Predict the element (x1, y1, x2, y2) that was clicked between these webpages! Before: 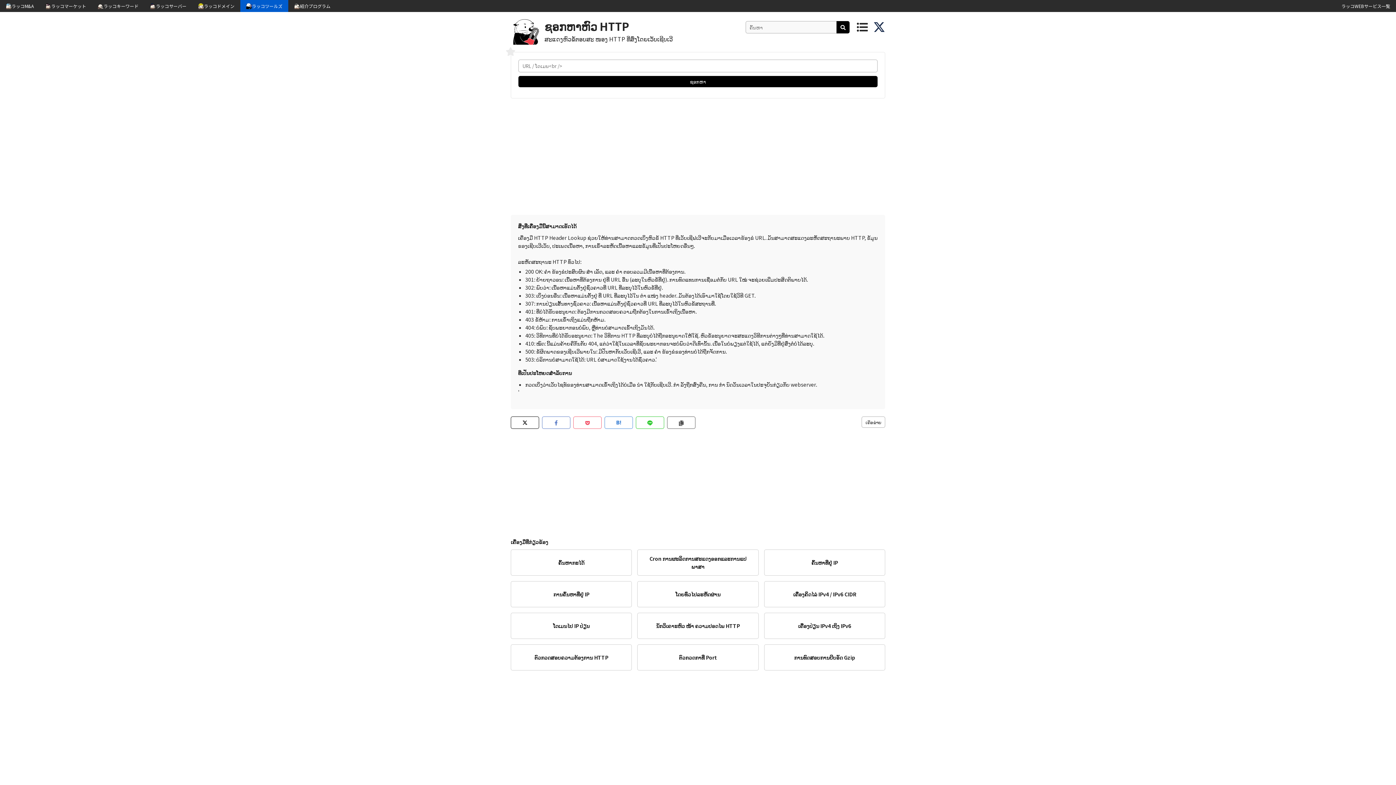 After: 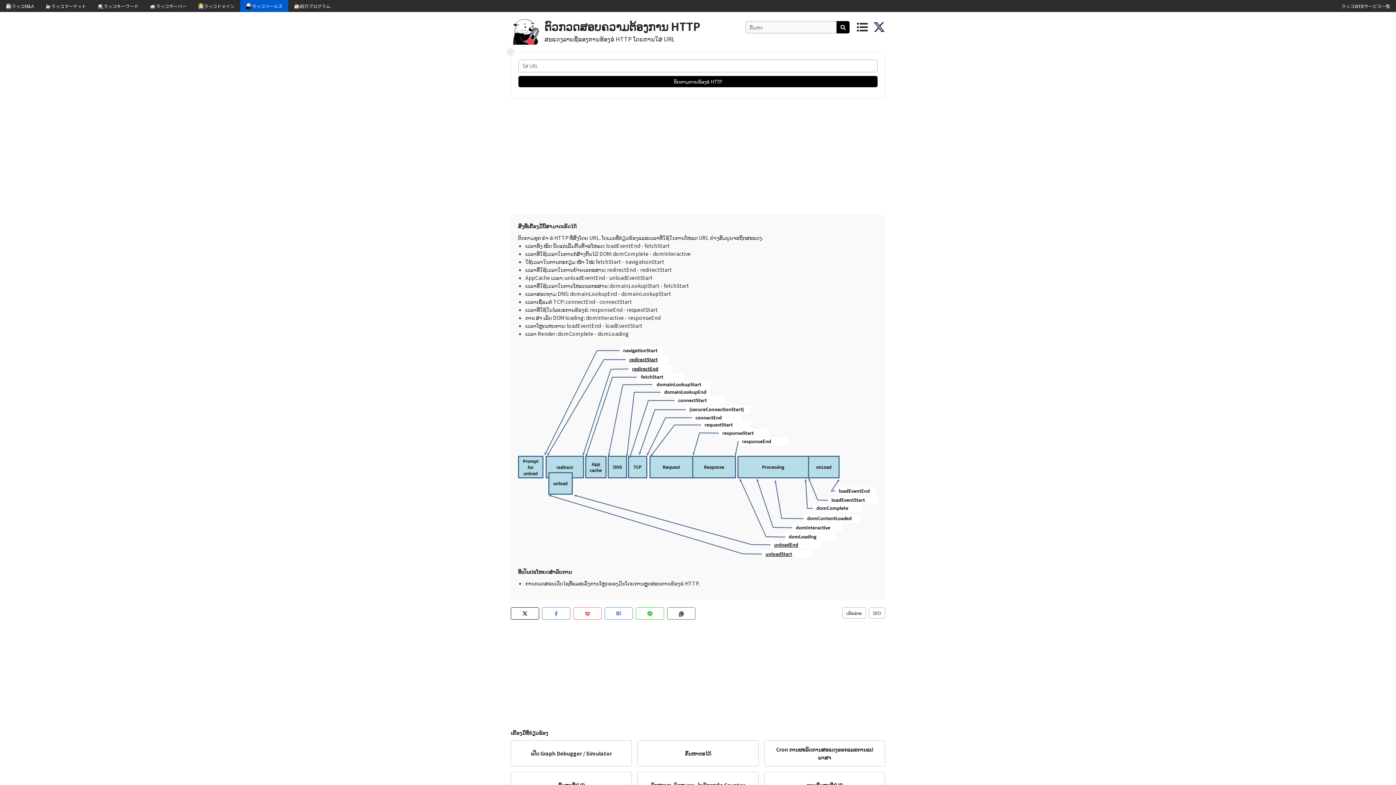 Action: bbox: (510, 644, 632, 670) label: ຕົວກວດສອບຄວາມຕ້ອງການ HTTP